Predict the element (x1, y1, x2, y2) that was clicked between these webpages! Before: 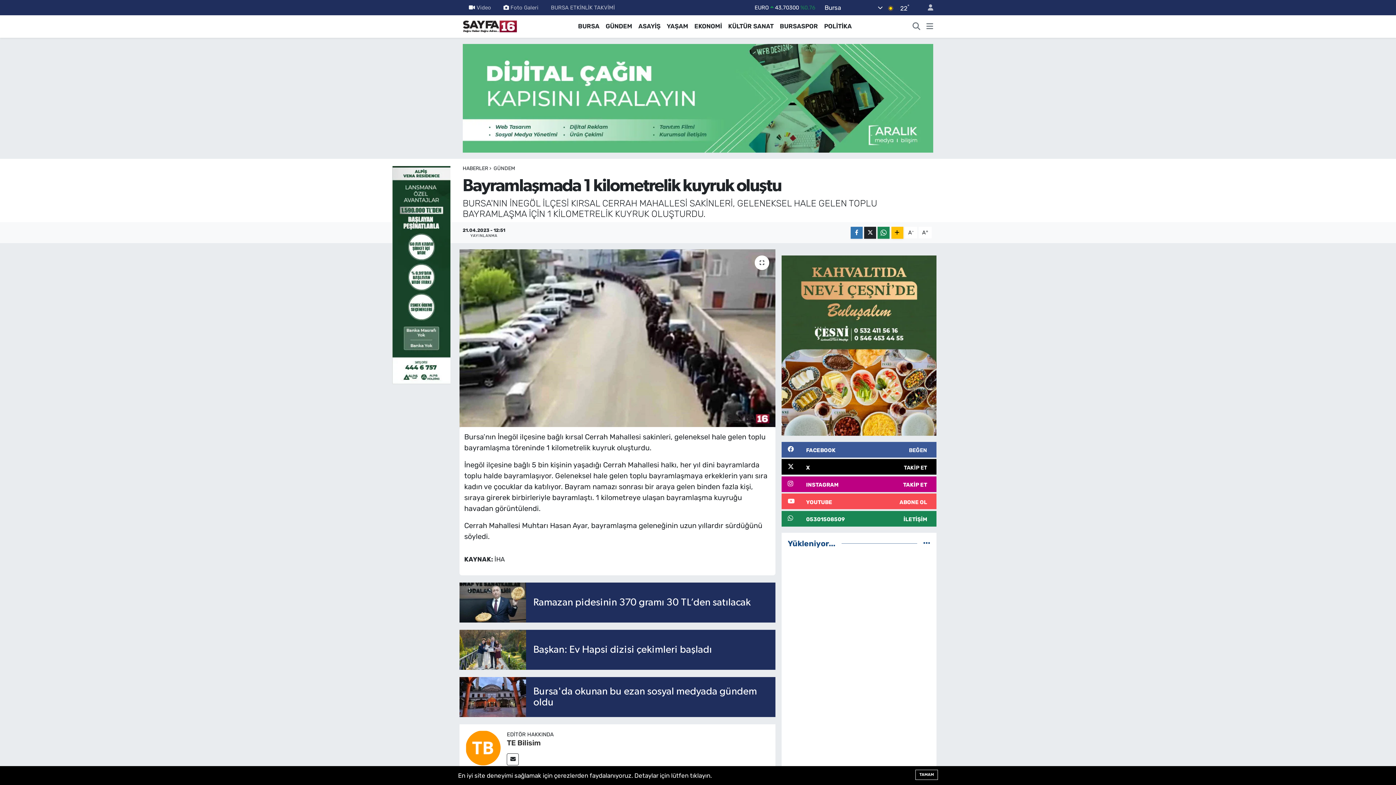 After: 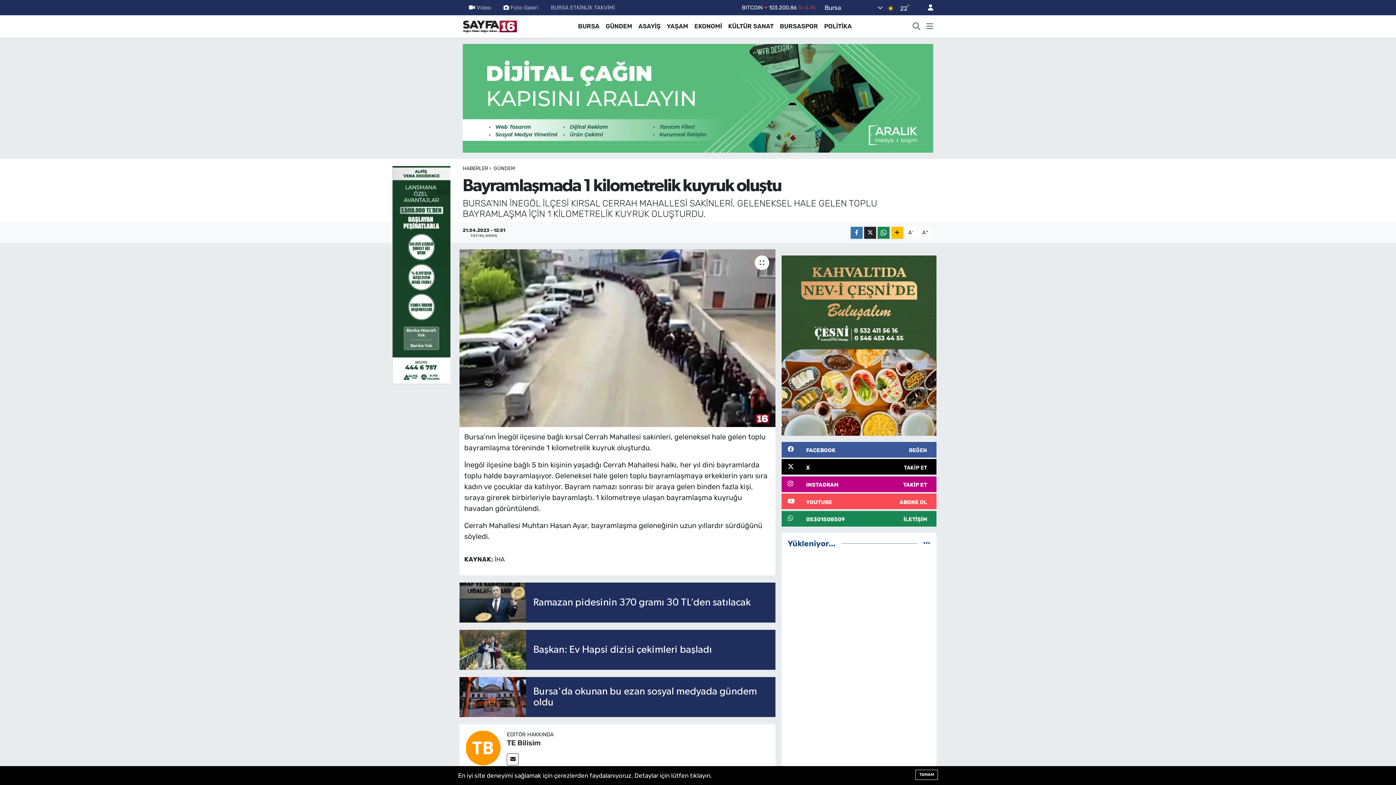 Action: bbox: (921, 0, 933, 15)